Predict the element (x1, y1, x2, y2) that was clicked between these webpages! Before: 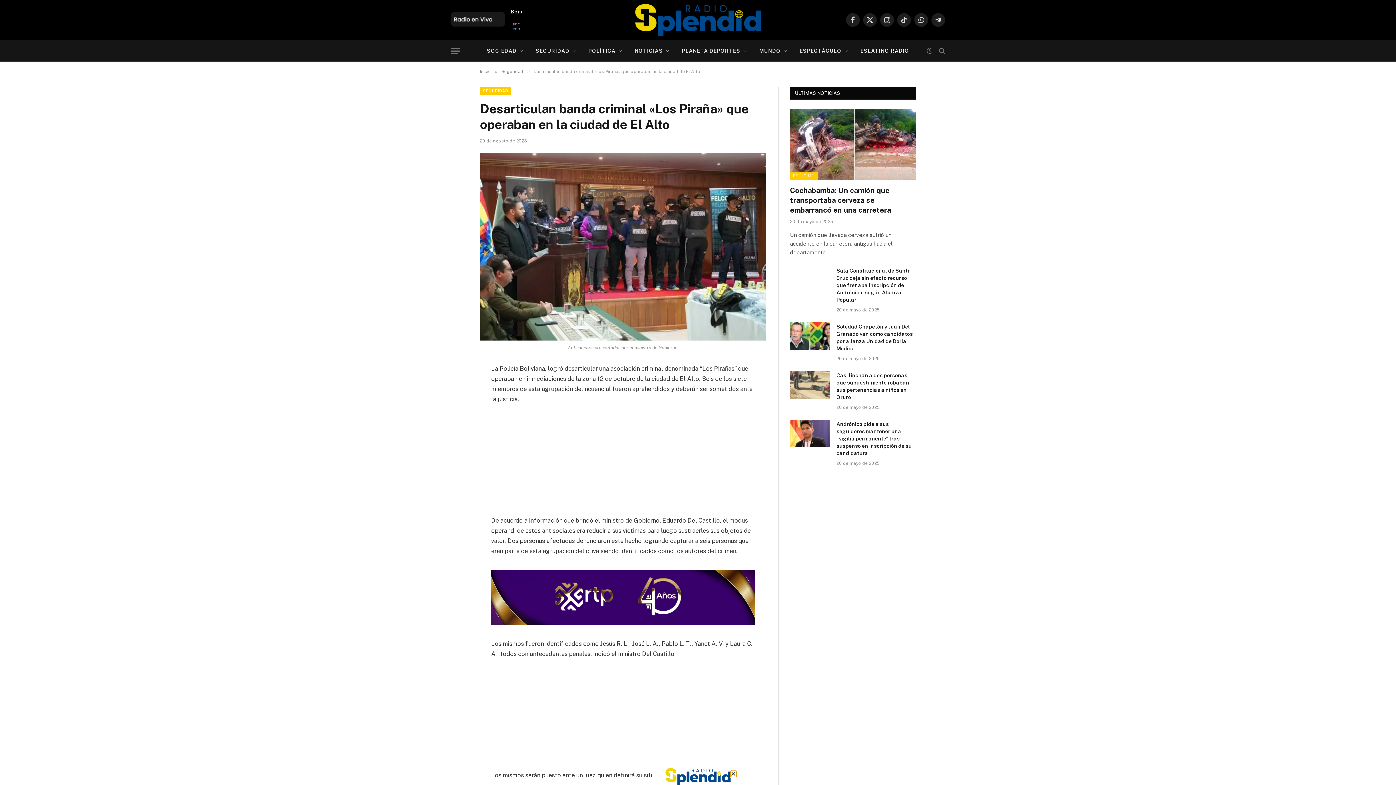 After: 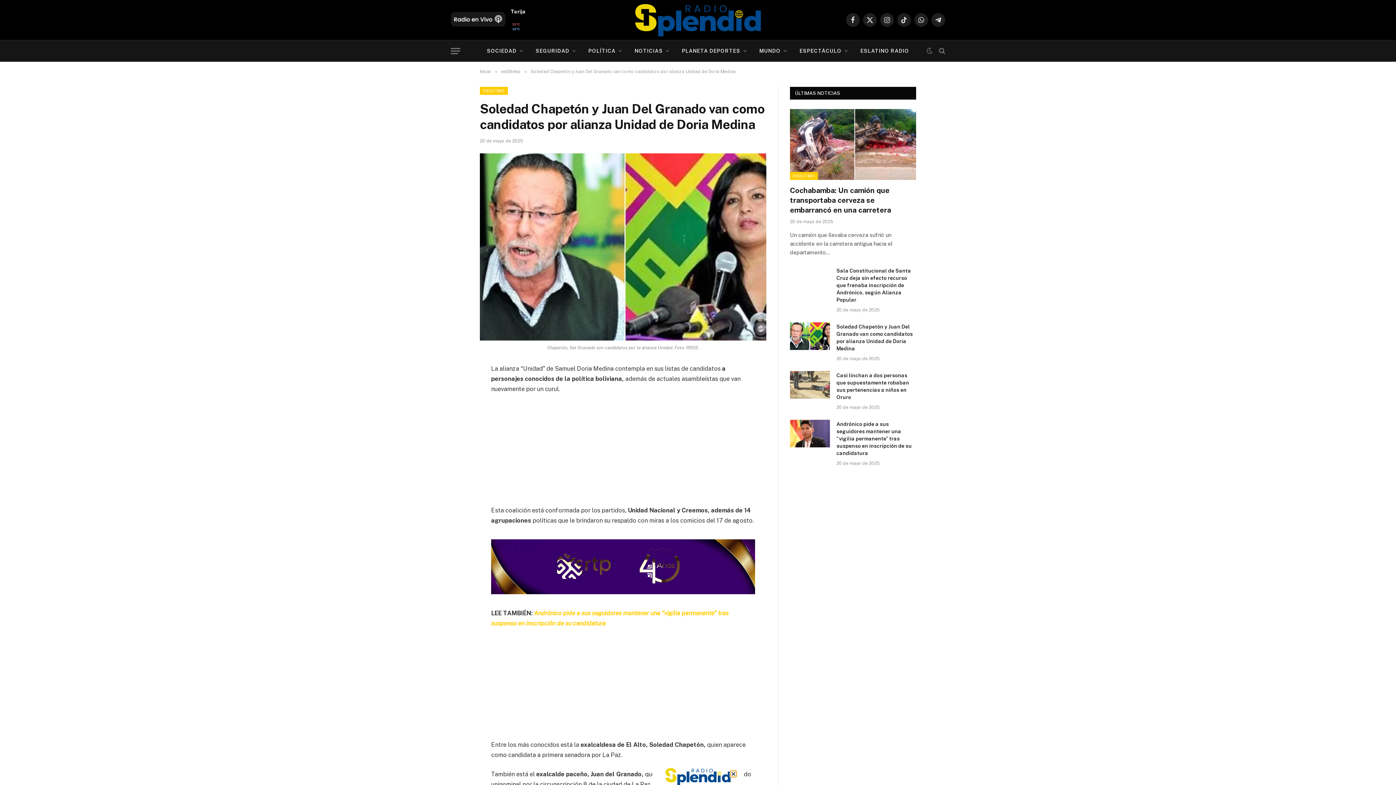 Action: bbox: (790, 322, 830, 350)